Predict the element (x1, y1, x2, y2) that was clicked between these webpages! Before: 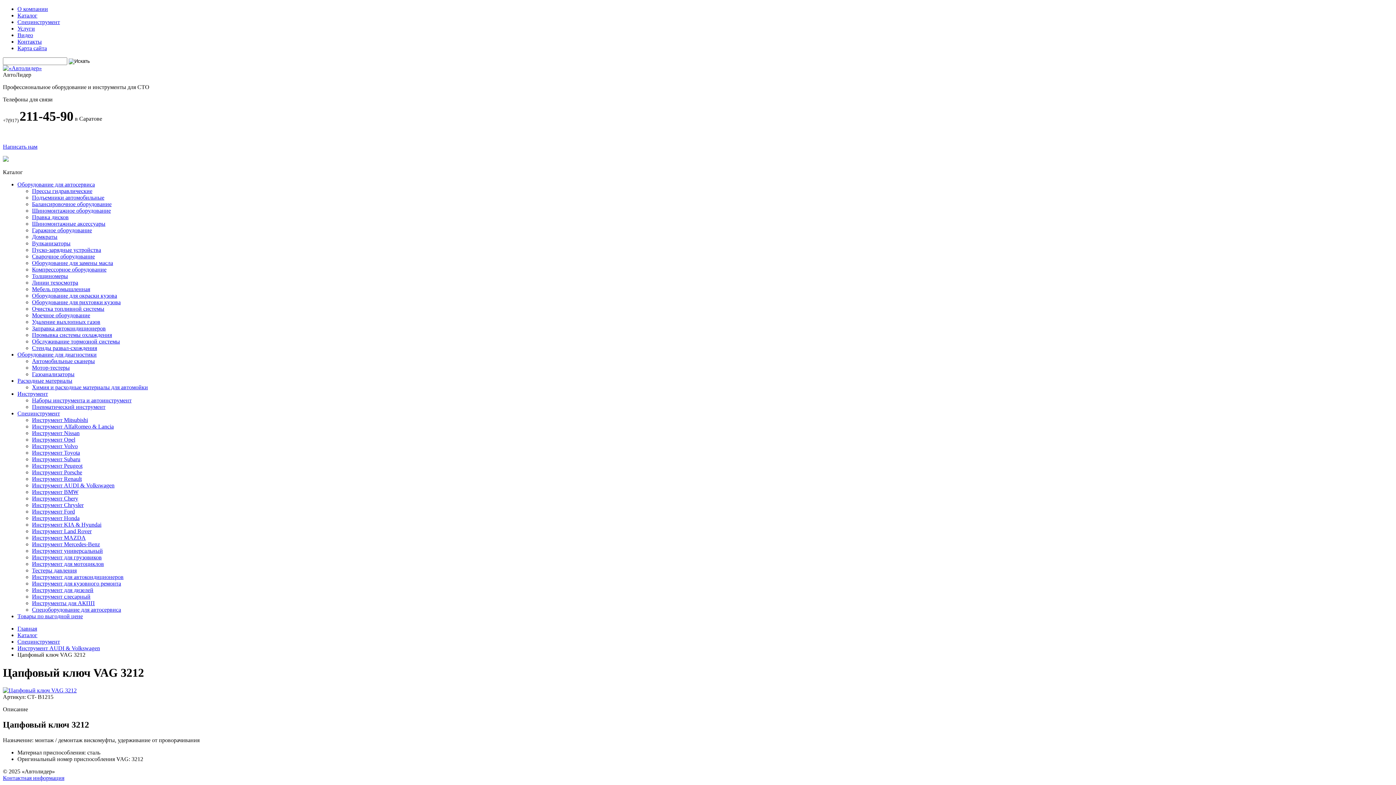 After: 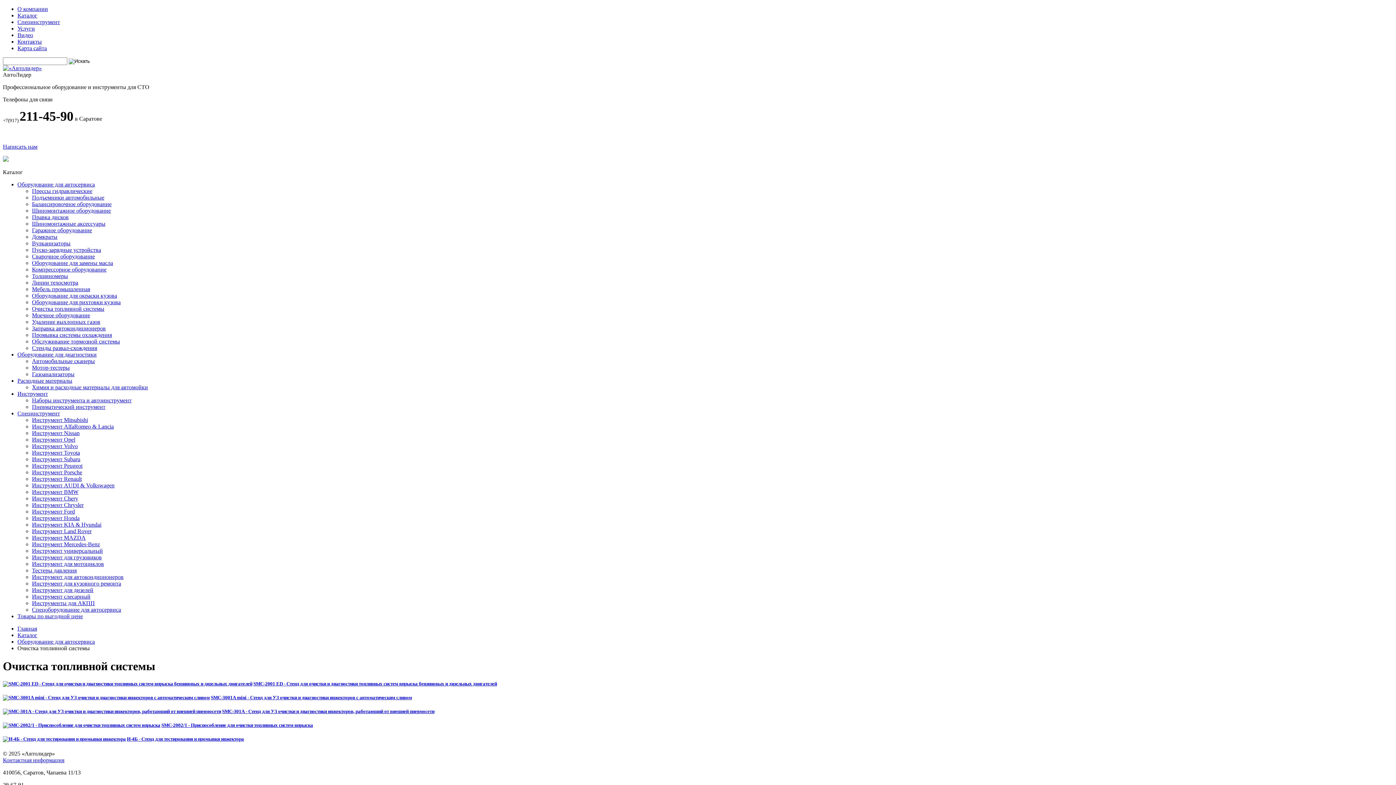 Action: label: Очистка топливной системы bbox: (32, 305, 104, 312)